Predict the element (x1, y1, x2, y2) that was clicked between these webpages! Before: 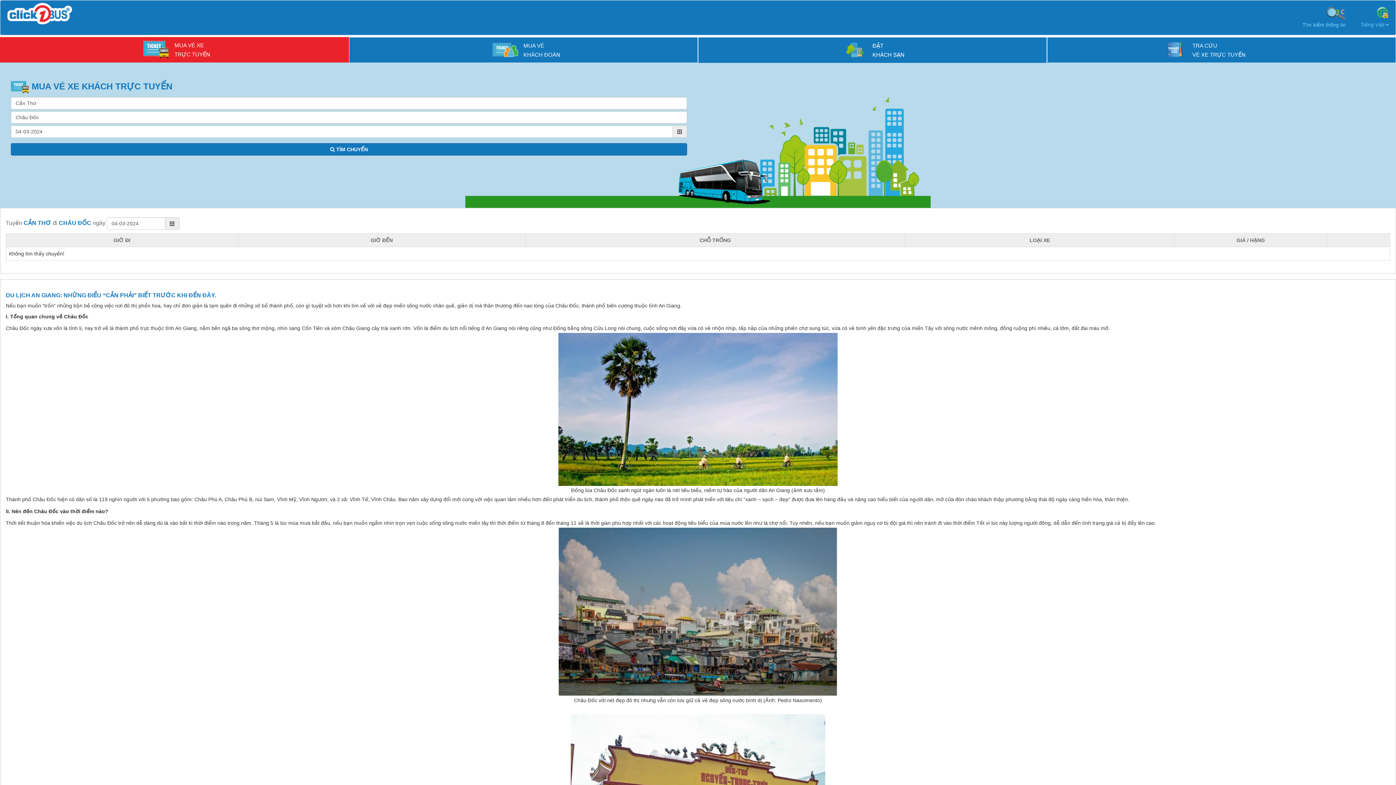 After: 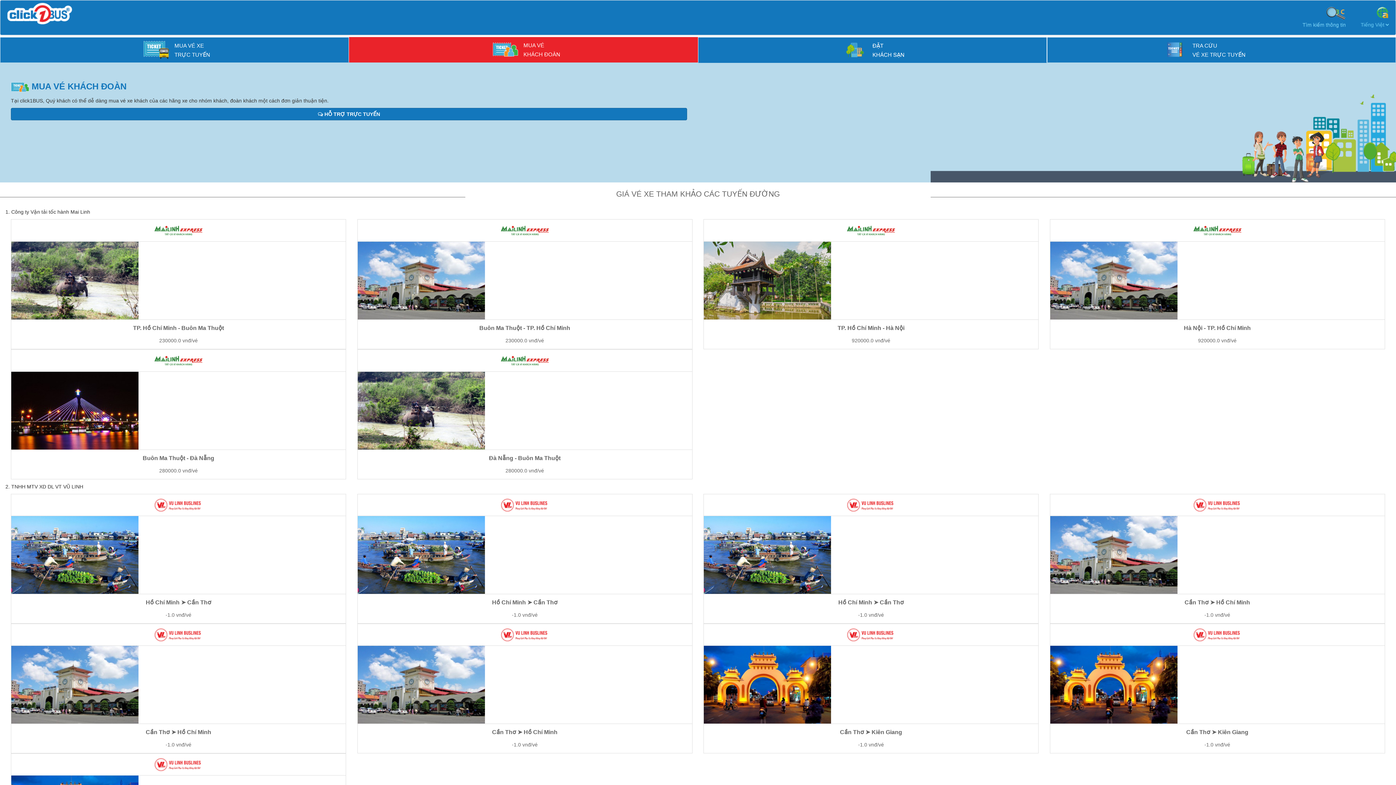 Action: bbox: (349, 37, 698, 62) label: MUA VÉ
KHÁCH ĐOÀN